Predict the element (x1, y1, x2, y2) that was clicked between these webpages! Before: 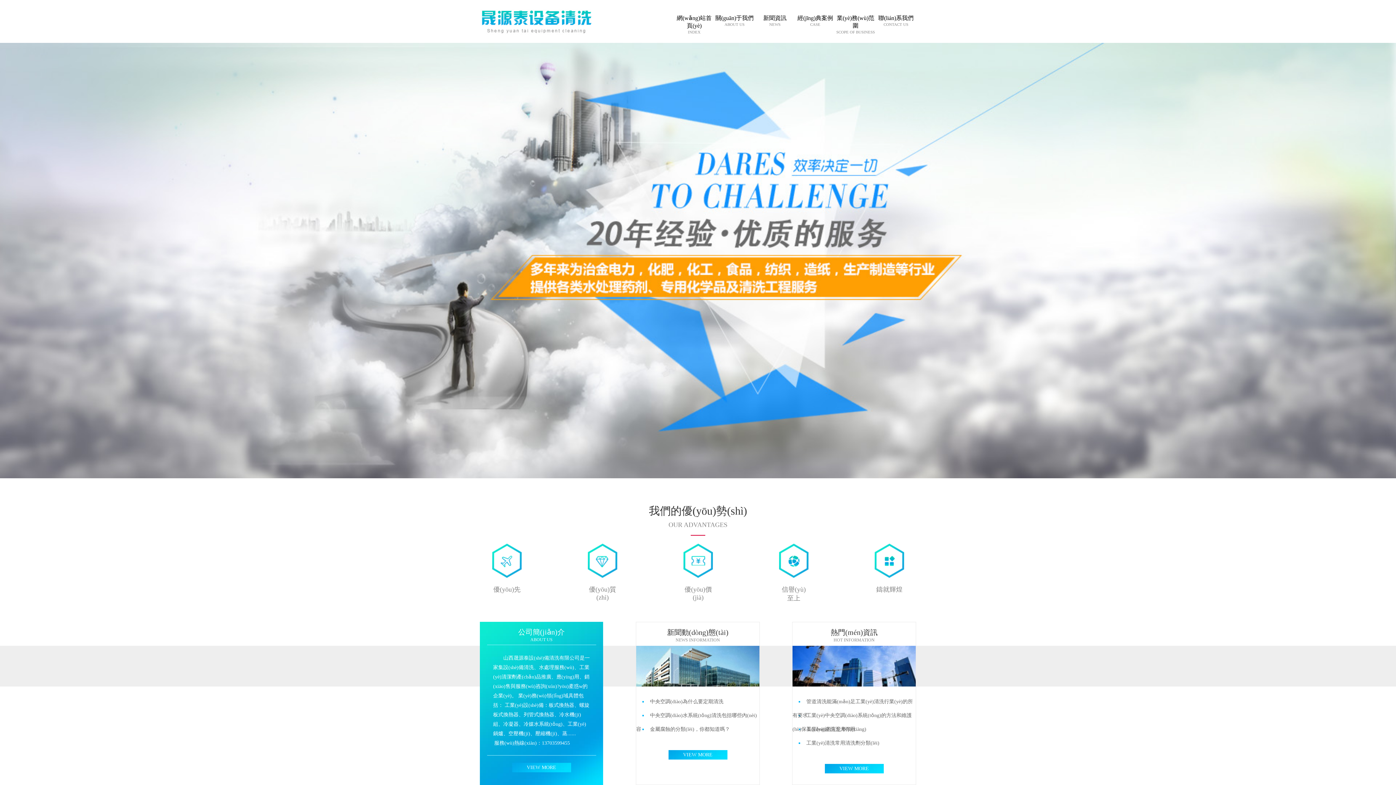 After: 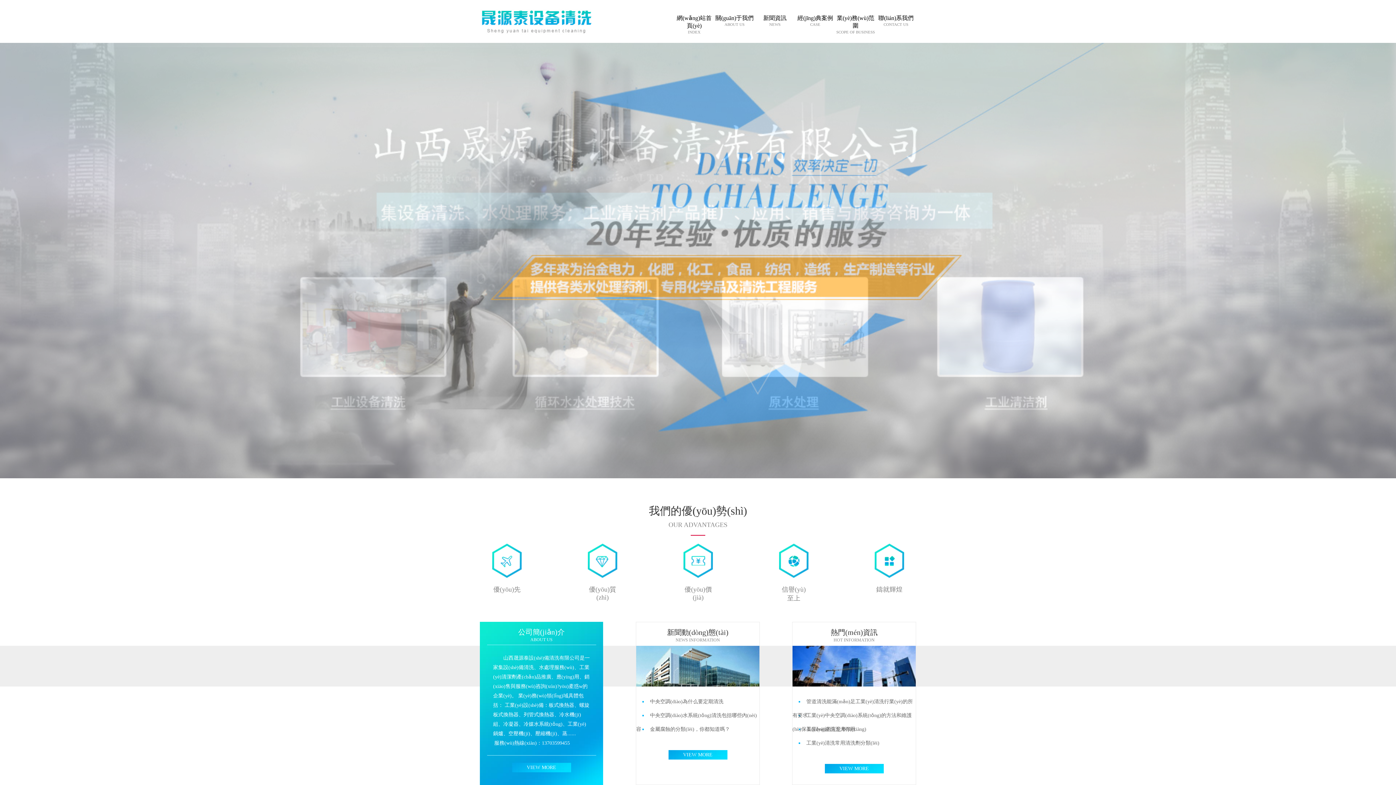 Action: bbox: (674, 12, 714, 34) label: 網(wǎng)站首頁(yè)

INDEX